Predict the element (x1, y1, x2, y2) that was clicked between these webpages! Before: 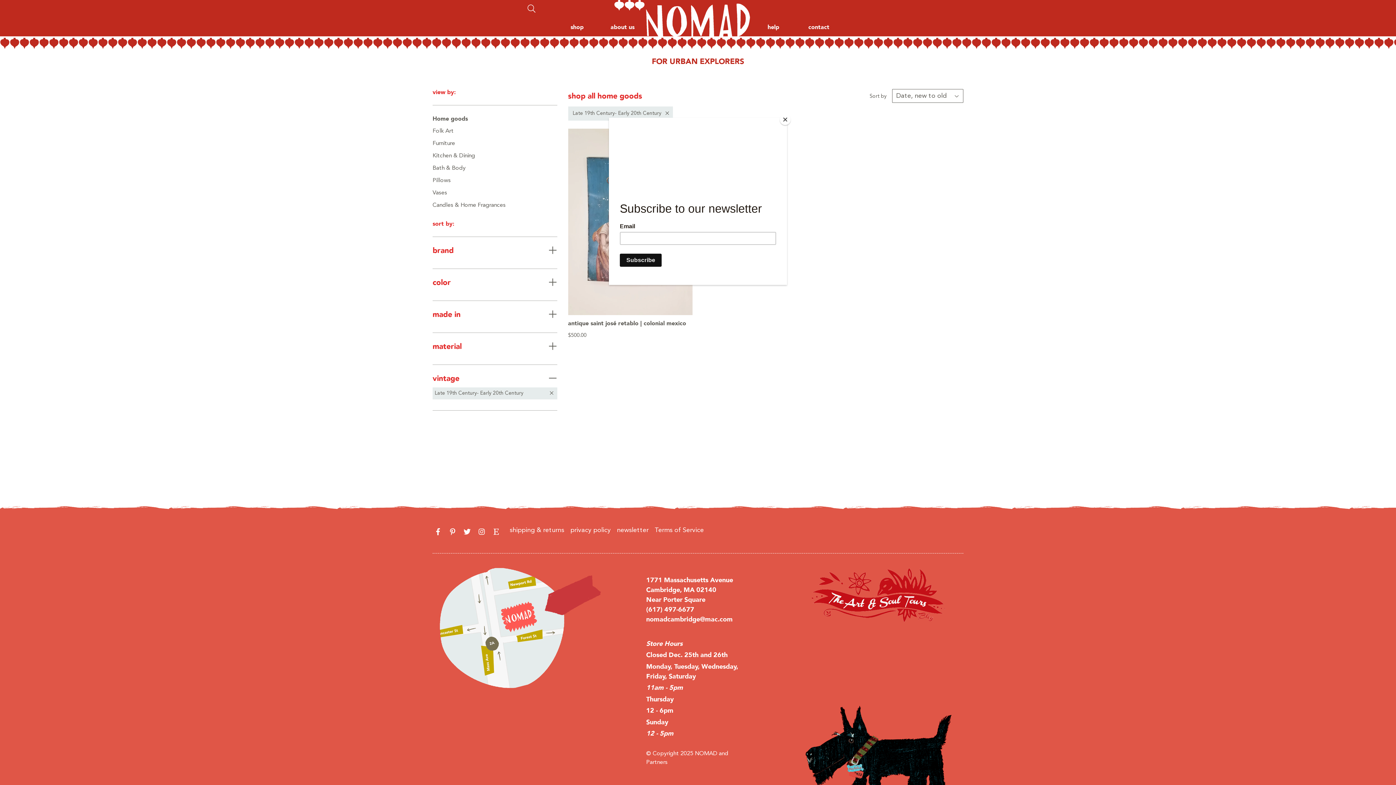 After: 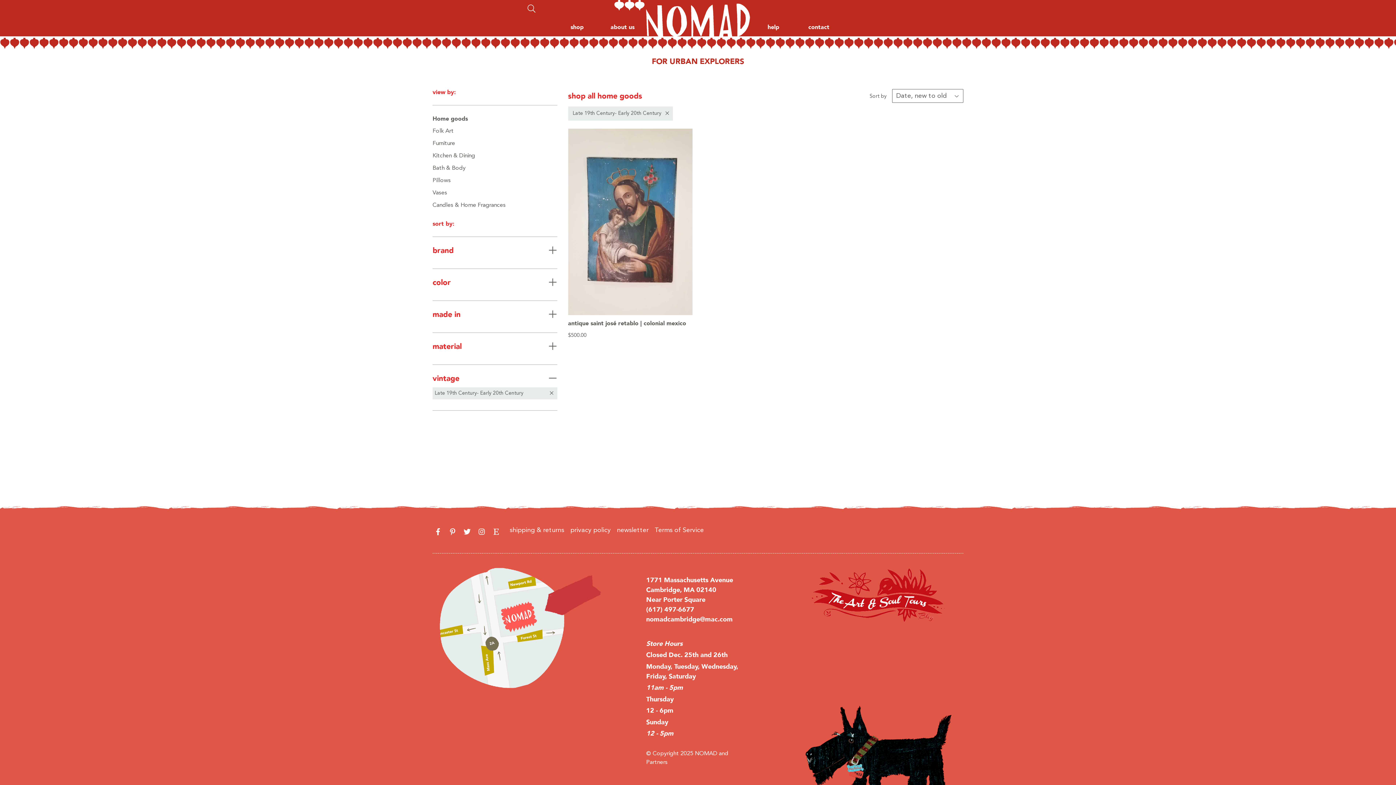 Action: label: Close bbox: (780, 114, 790, 125)